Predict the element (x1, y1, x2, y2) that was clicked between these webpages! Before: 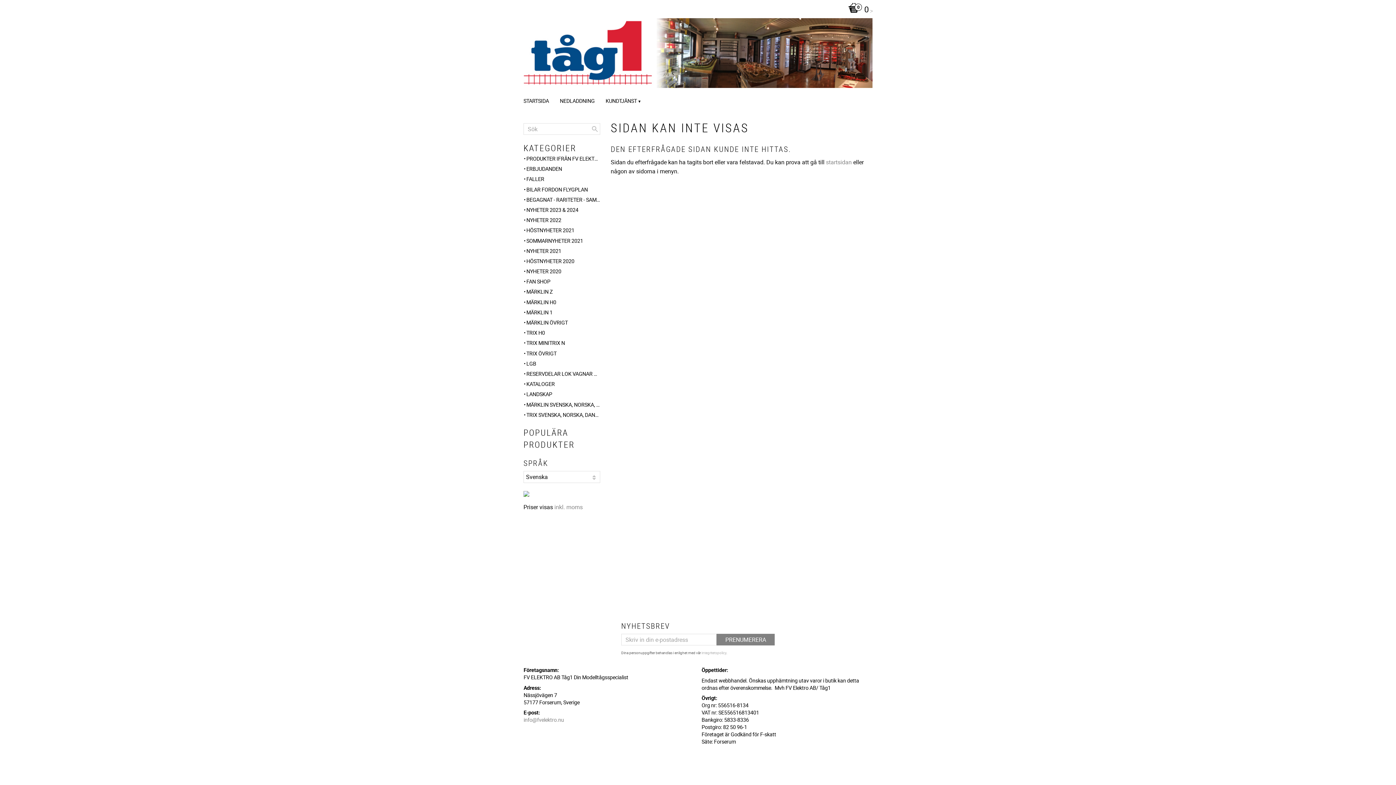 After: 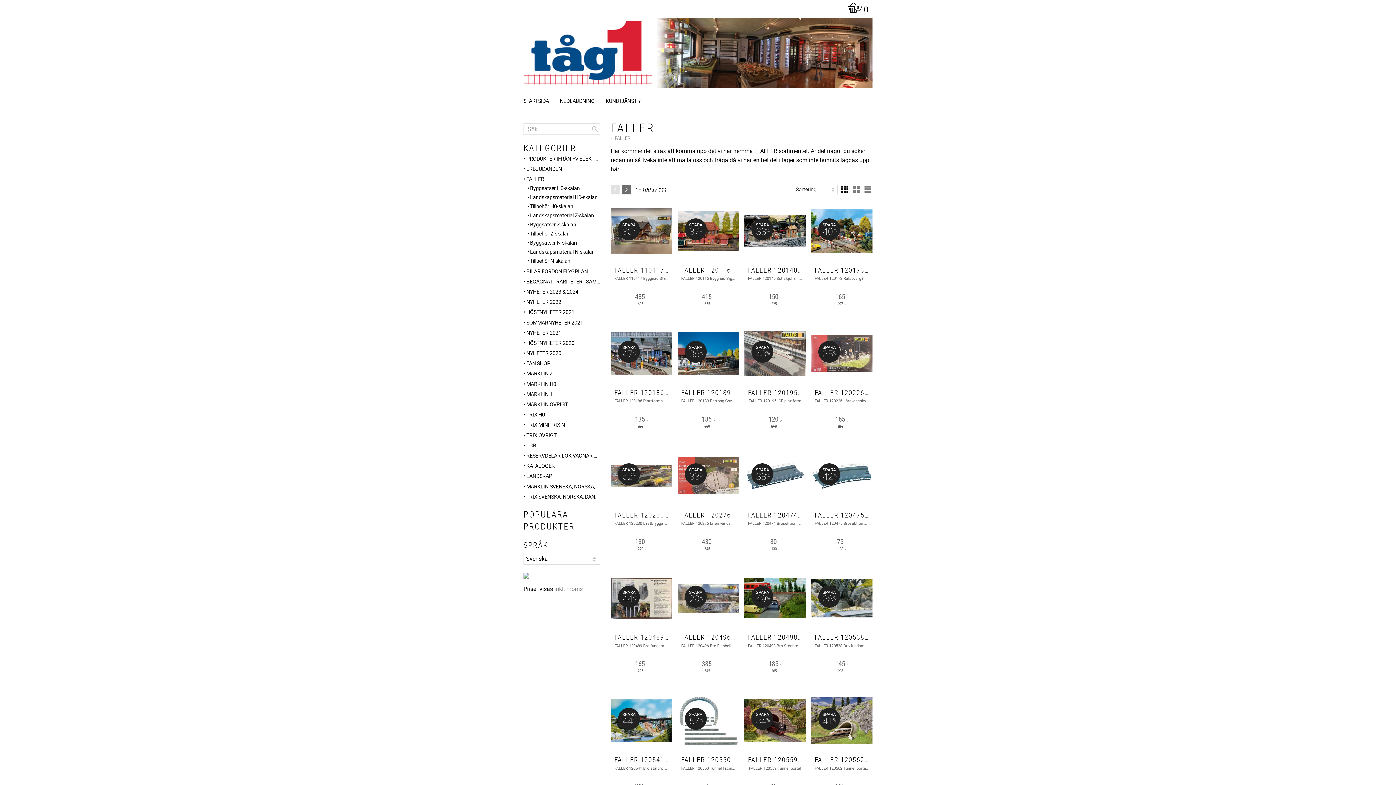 Action: label: FALLER bbox: (523, 174, 600, 183)